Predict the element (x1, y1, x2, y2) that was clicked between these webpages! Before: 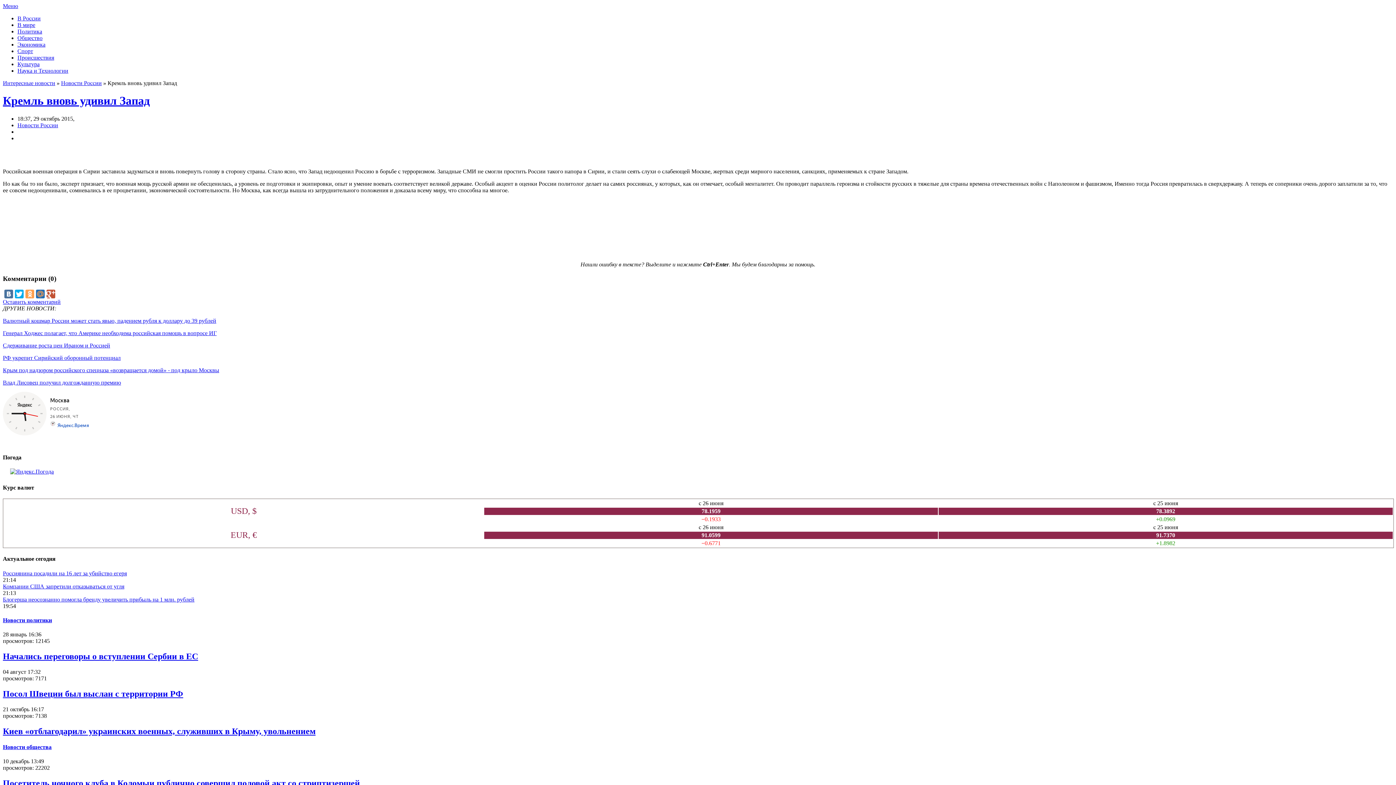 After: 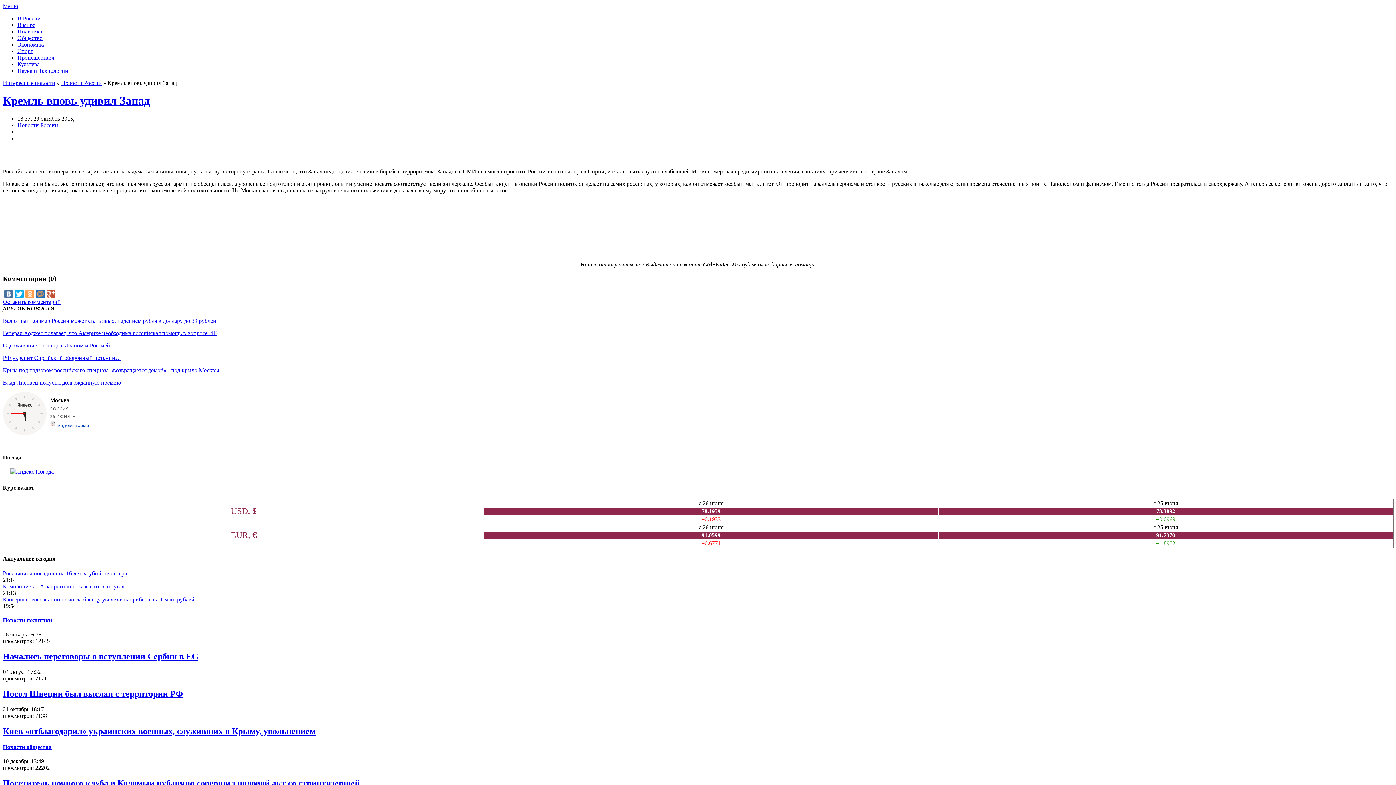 Action: label: Оставить комментарий bbox: (2, 299, 60, 305)